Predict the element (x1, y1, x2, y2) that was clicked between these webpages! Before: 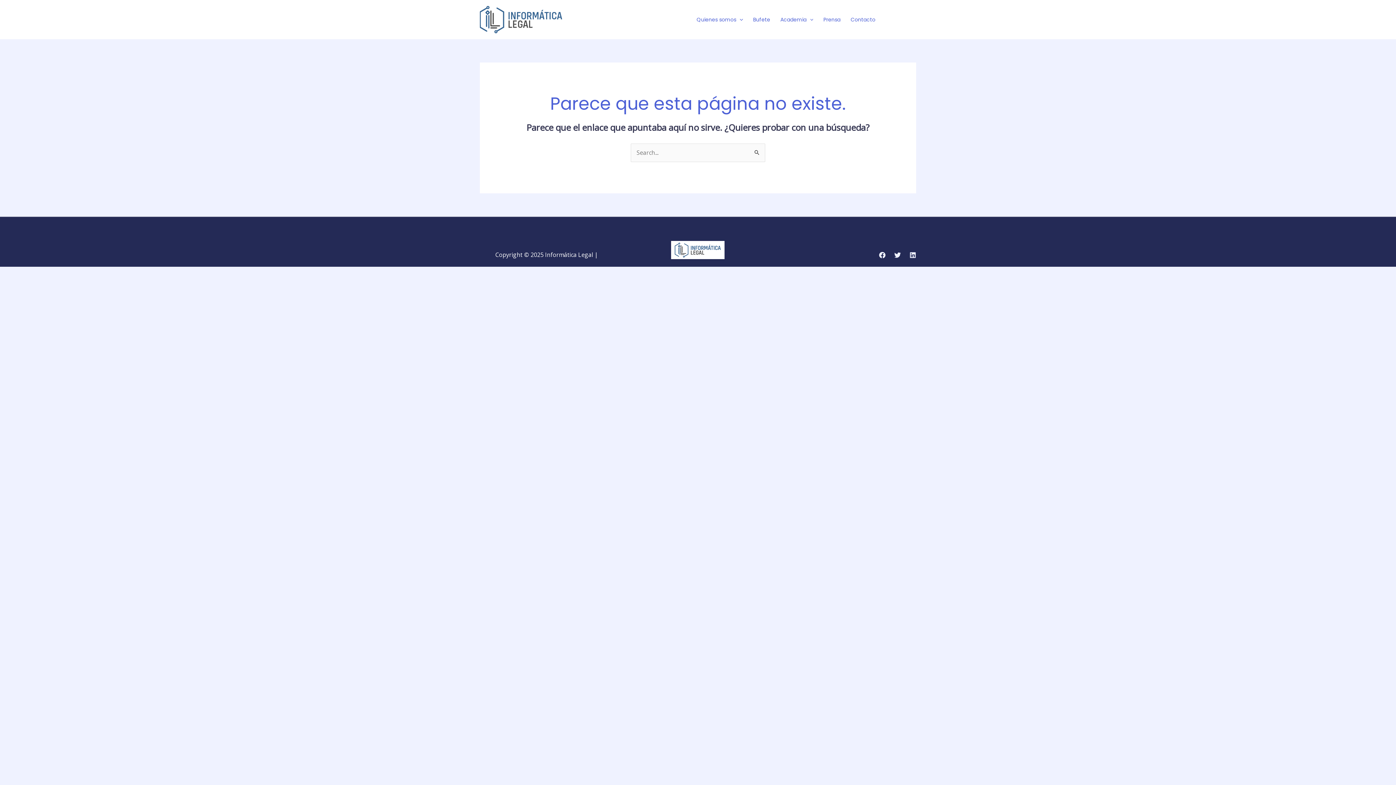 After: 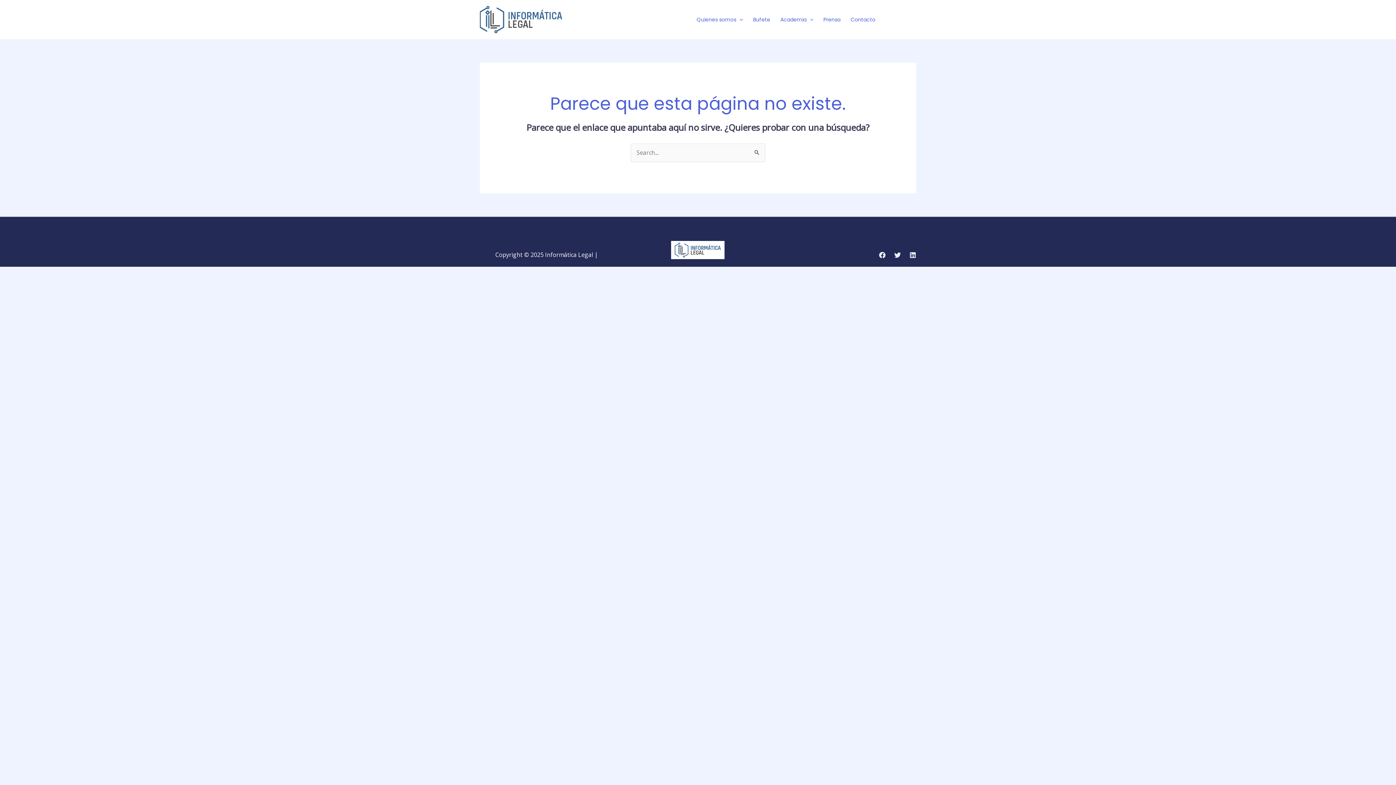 Action: bbox: (898, 16, 905, 23) label: Twitter